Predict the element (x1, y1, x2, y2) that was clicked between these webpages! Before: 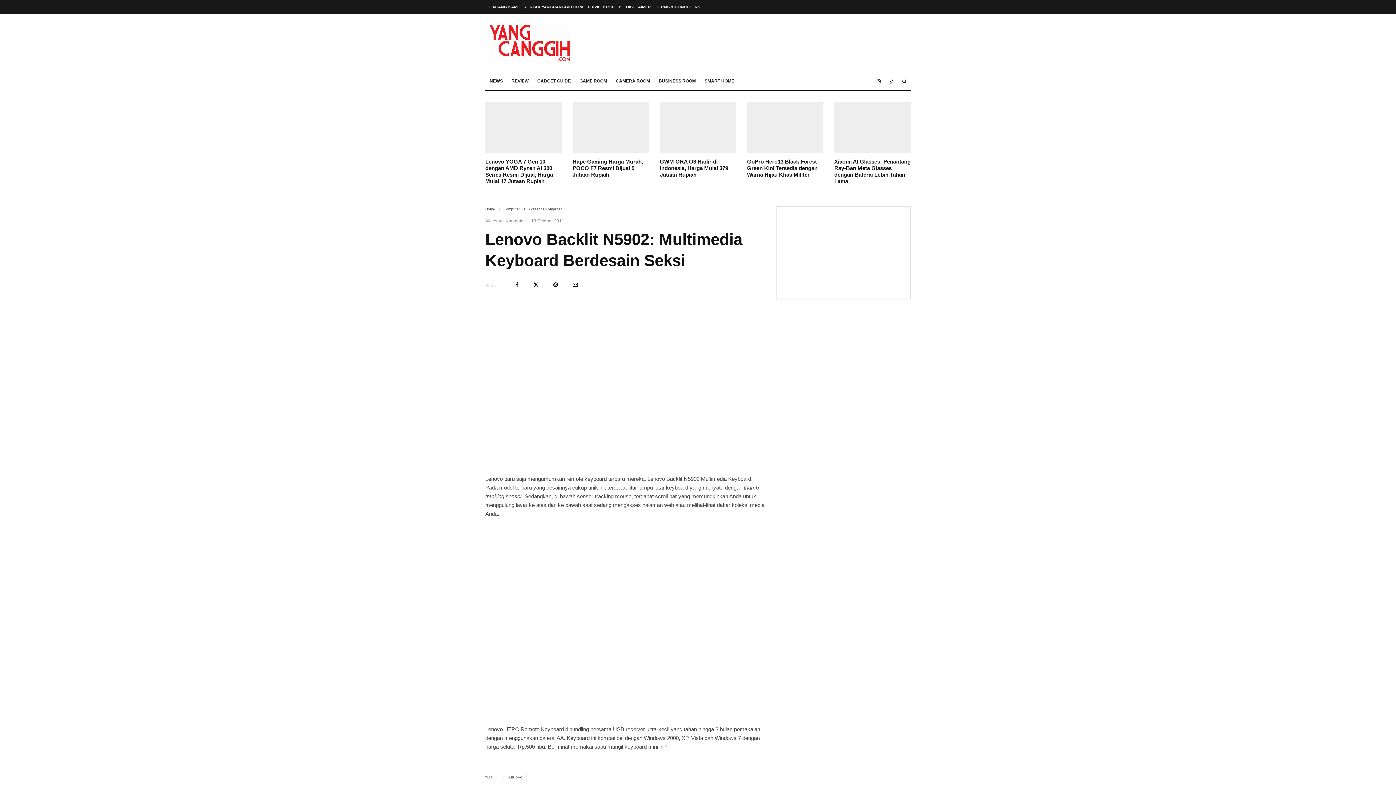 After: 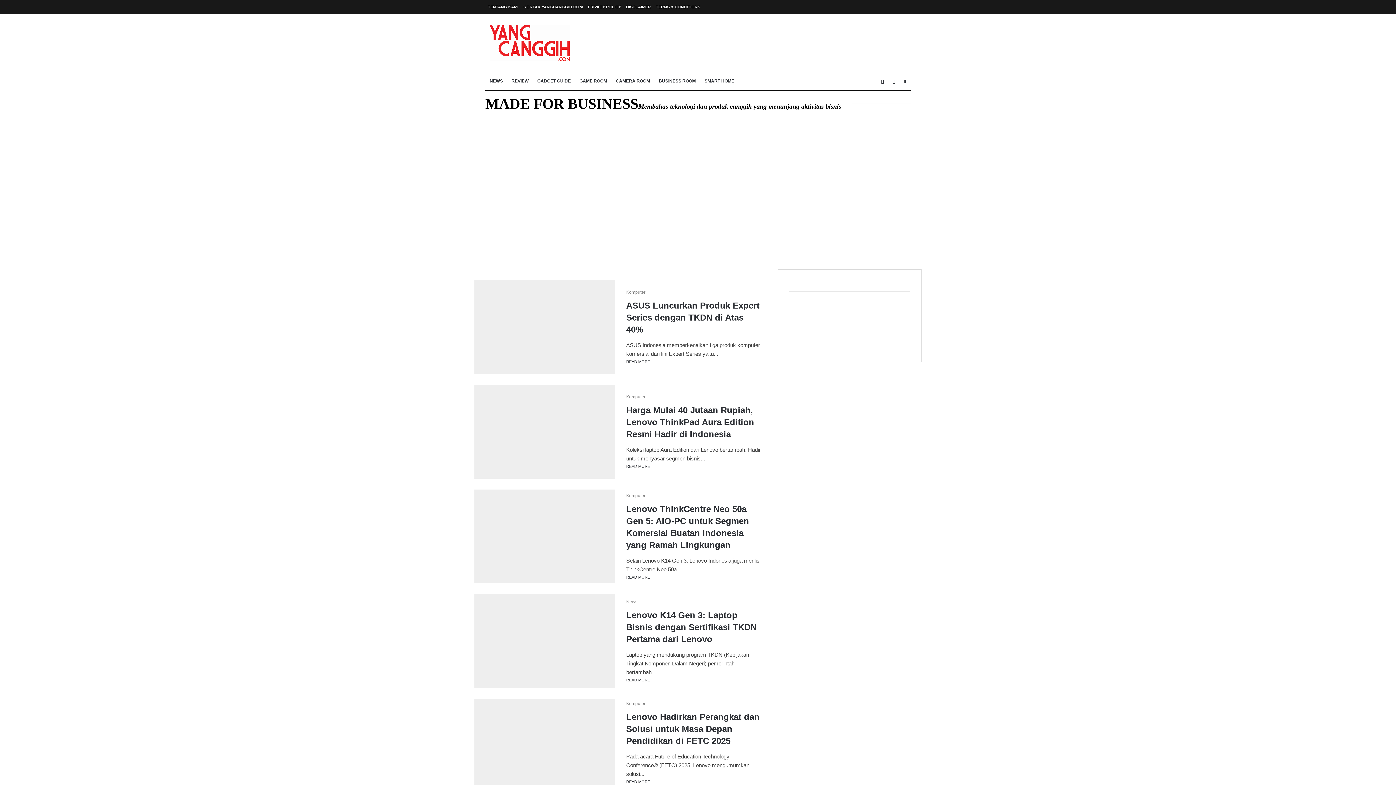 Action: bbox: (654, 72, 700, 90) label: BUSINESS ROOM